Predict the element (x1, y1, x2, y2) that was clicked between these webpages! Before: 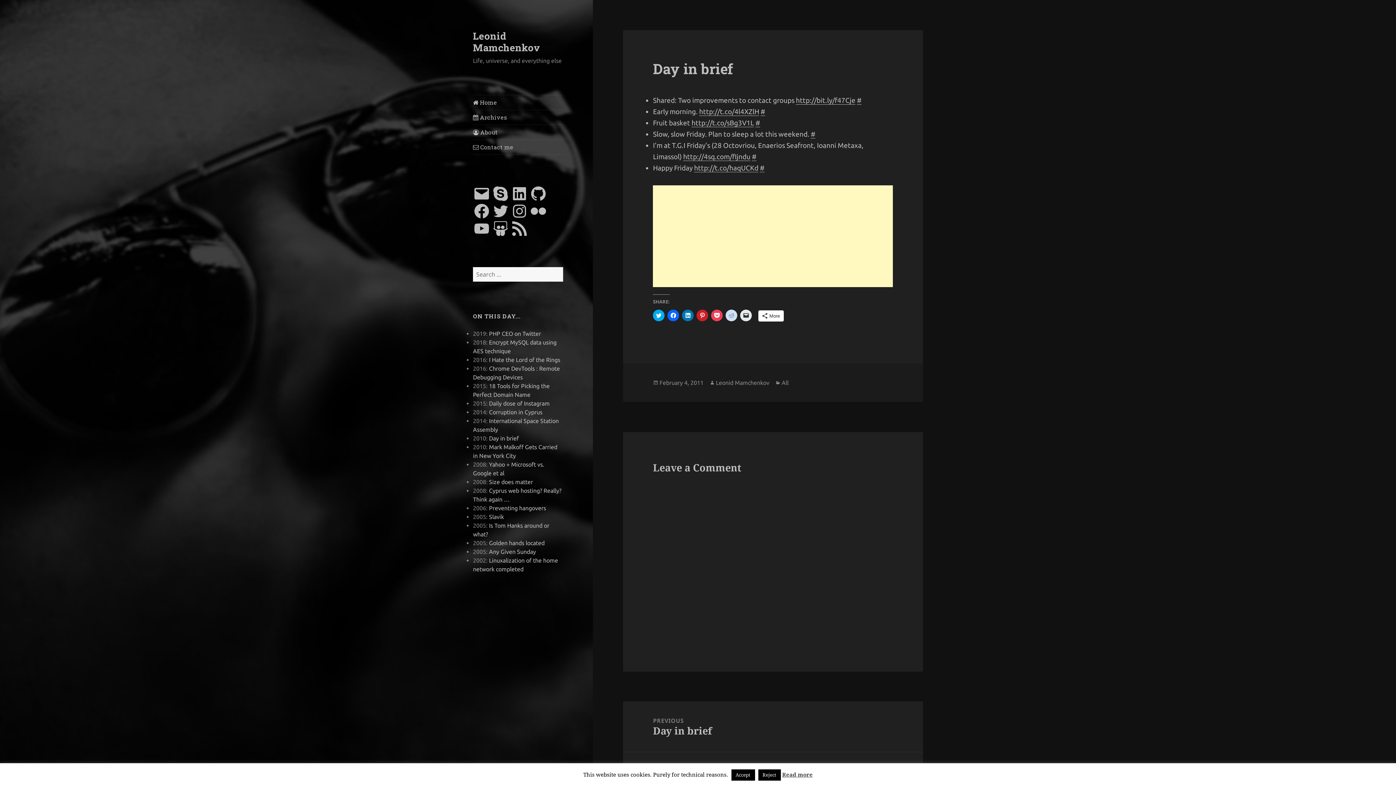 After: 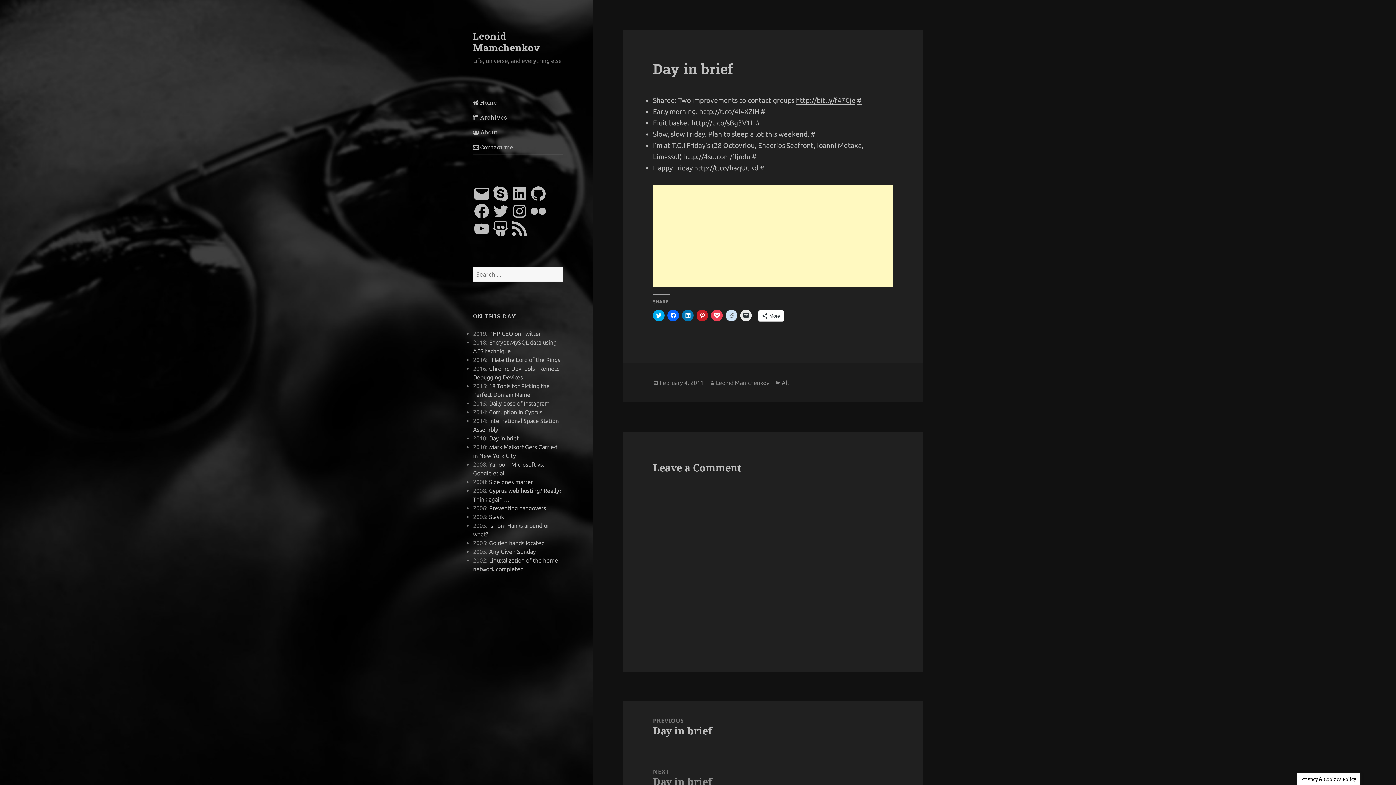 Action: label: Accept bbox: (731, 769, 755, 781)